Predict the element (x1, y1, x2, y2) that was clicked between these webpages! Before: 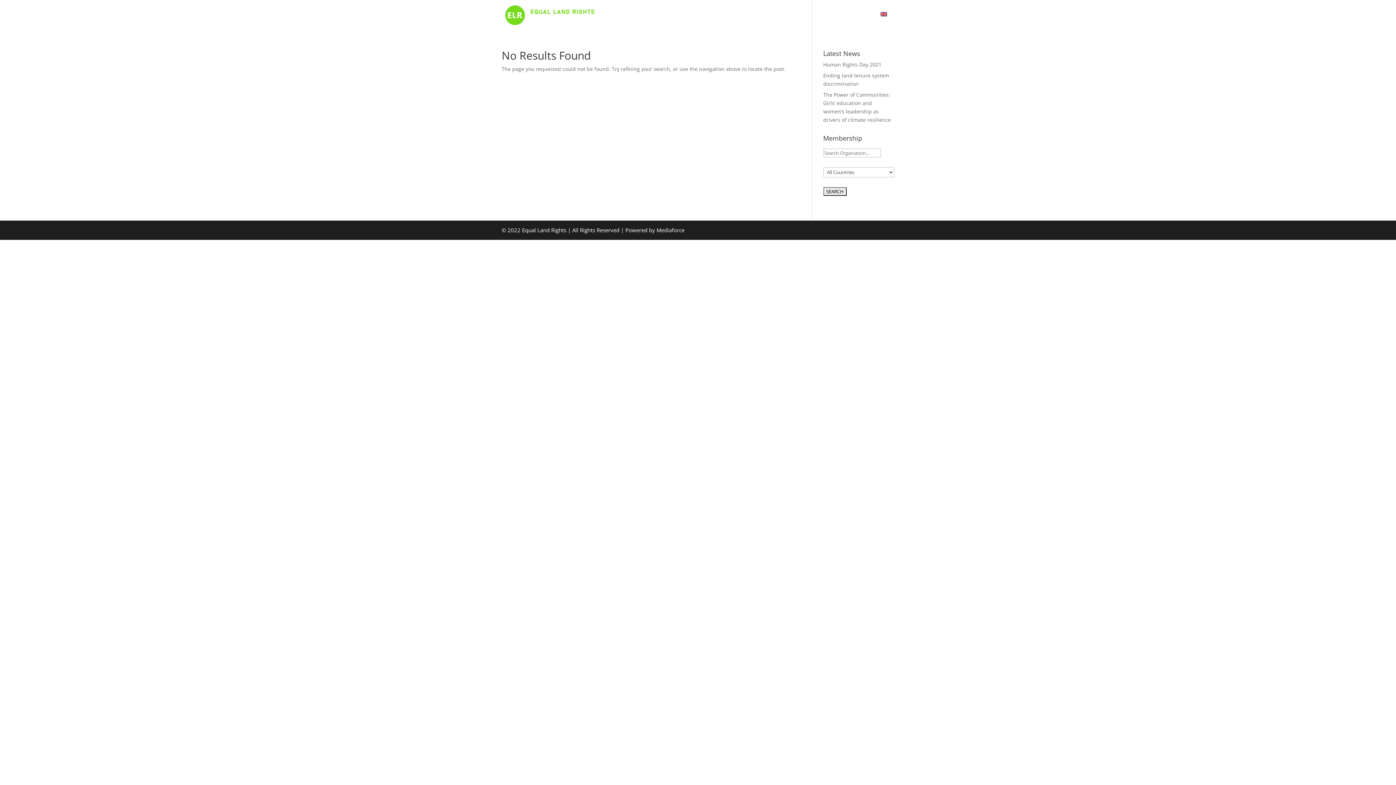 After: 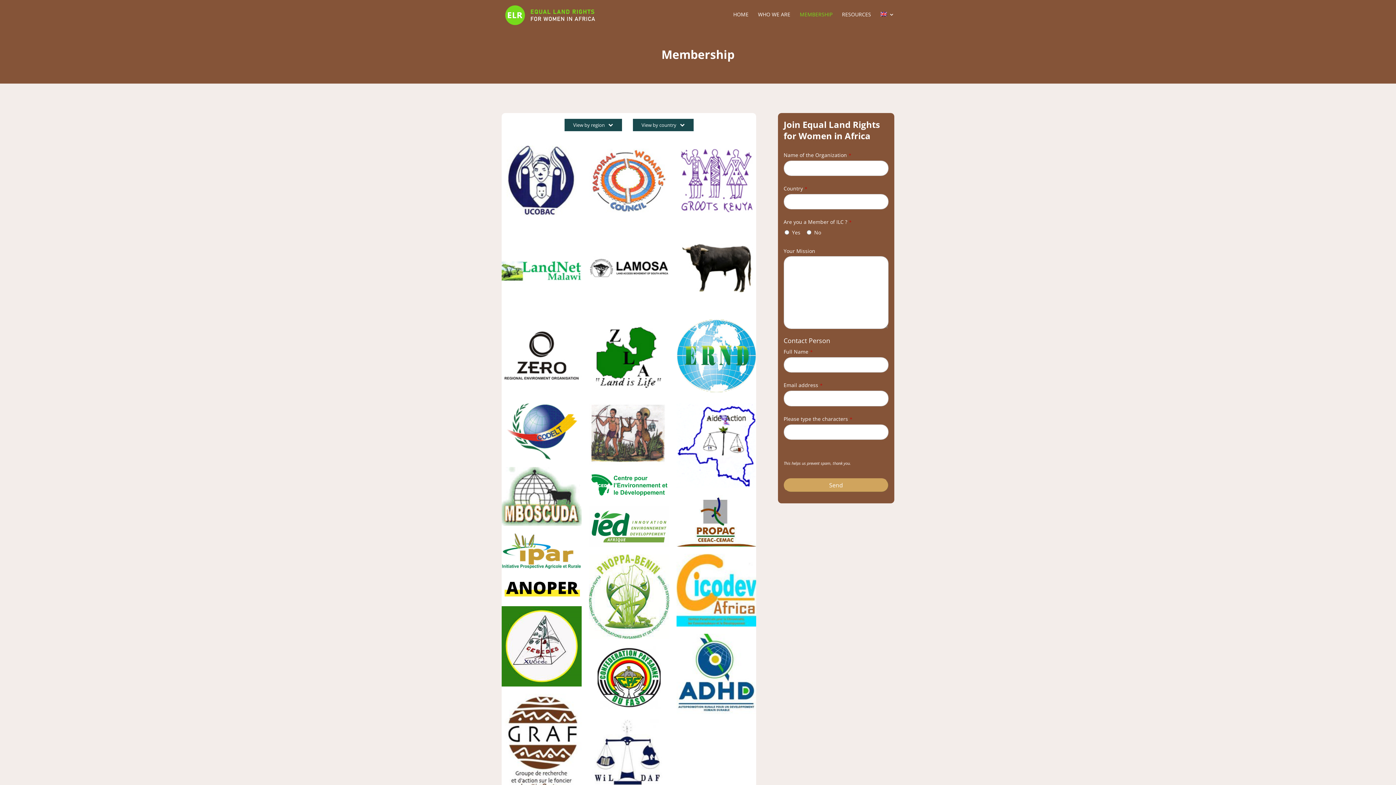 Action: bbox: (800, 12, 832, 29) label: MEMBERSHIP